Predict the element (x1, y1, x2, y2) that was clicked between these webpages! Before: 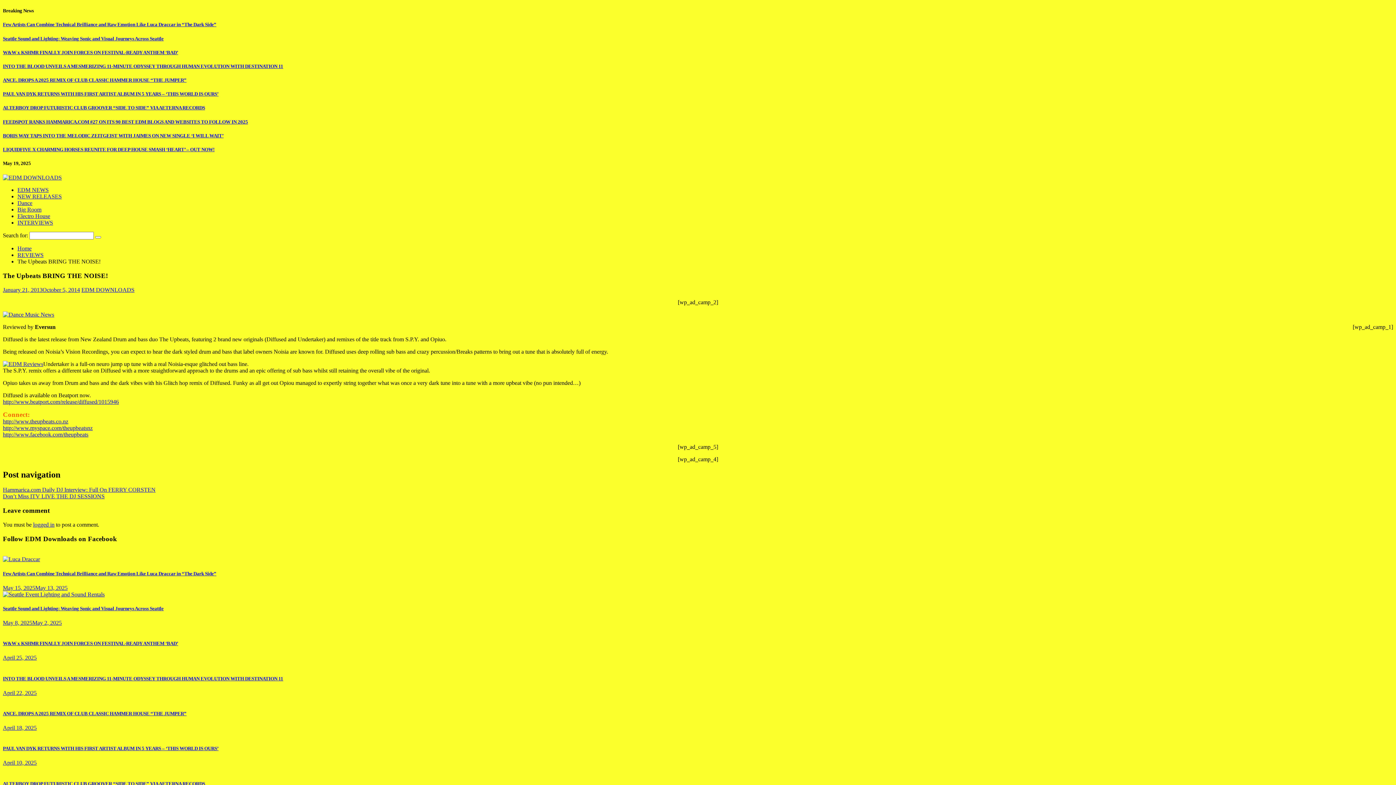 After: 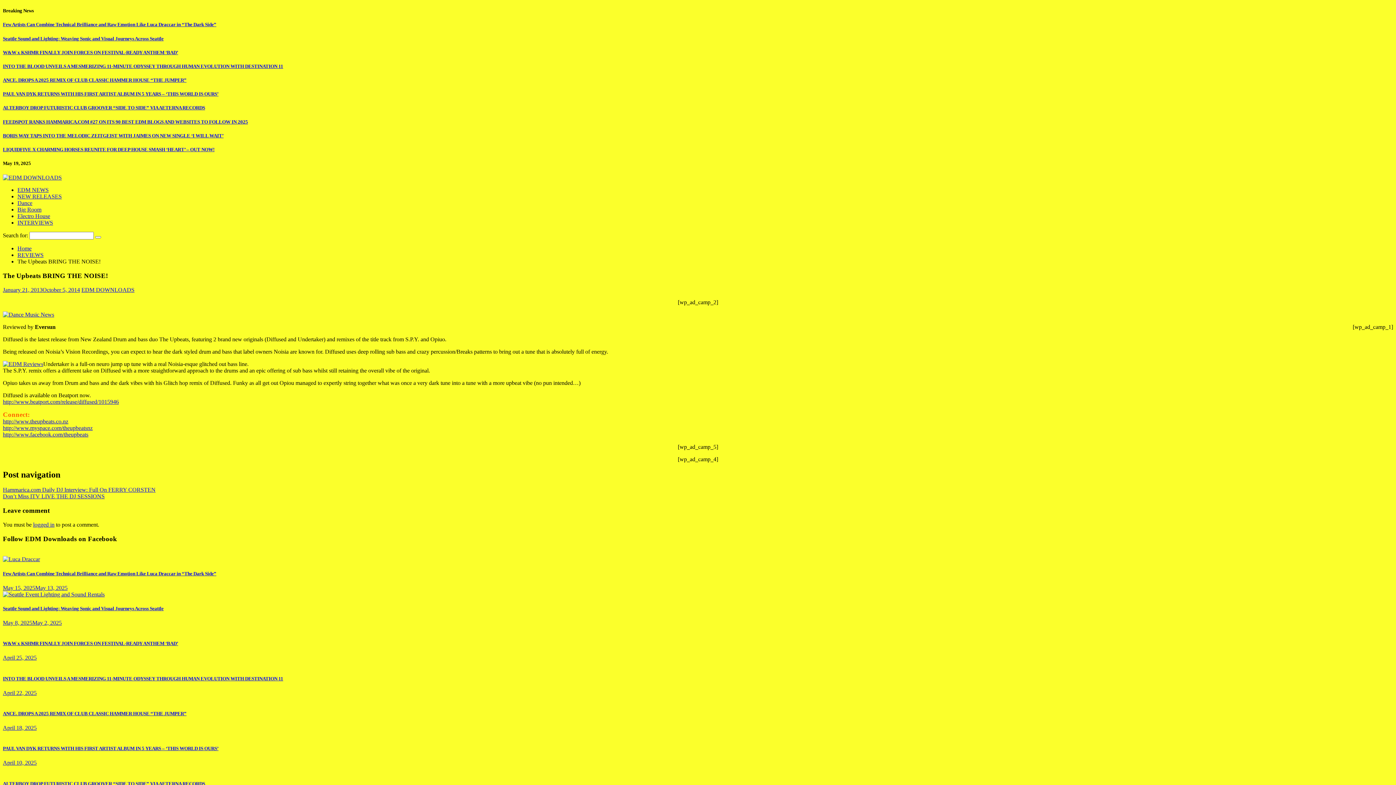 Action: label: January 21, 2013October 5, 2014 bbox: (2, 286, 80, 292)